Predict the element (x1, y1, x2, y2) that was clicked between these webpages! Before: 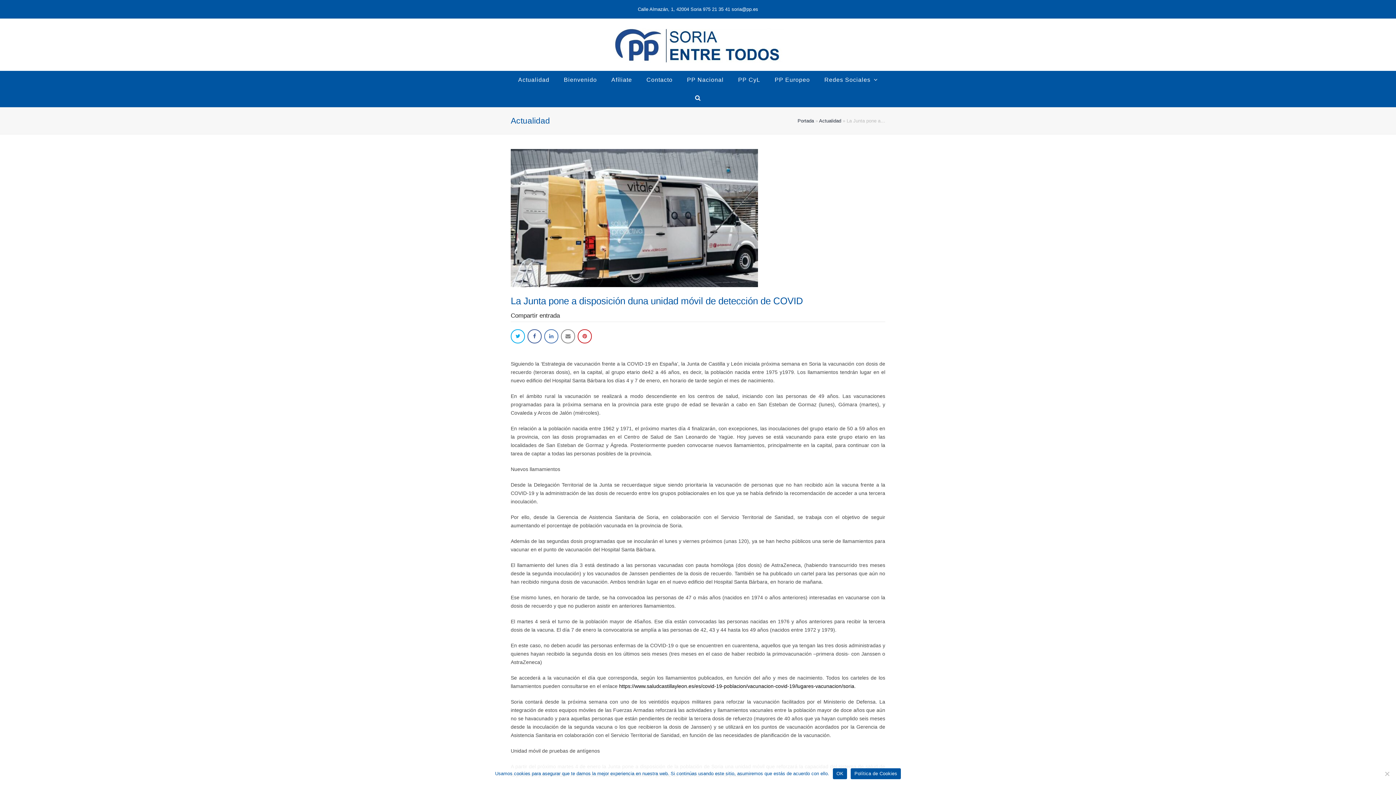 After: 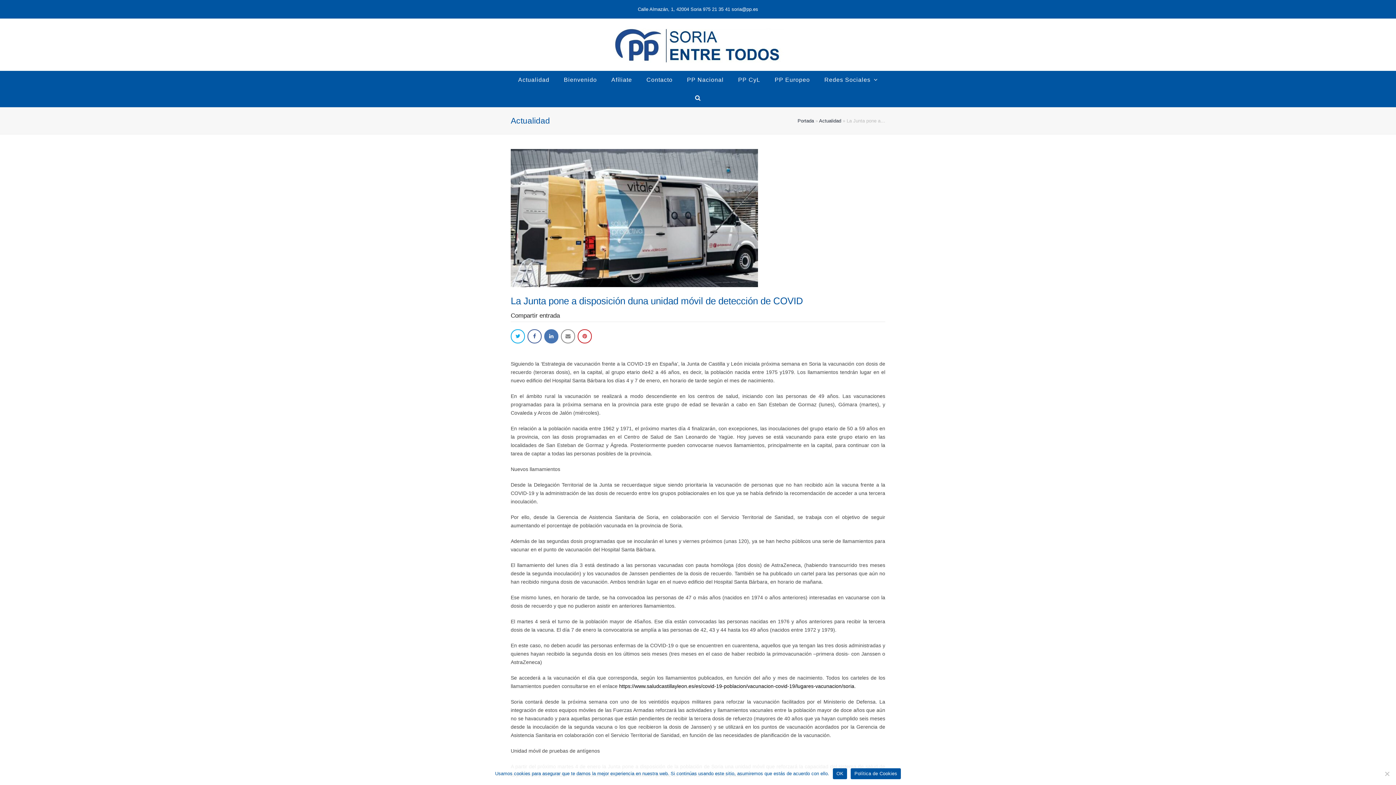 Action: bbox: (544, 329, 558, 343)